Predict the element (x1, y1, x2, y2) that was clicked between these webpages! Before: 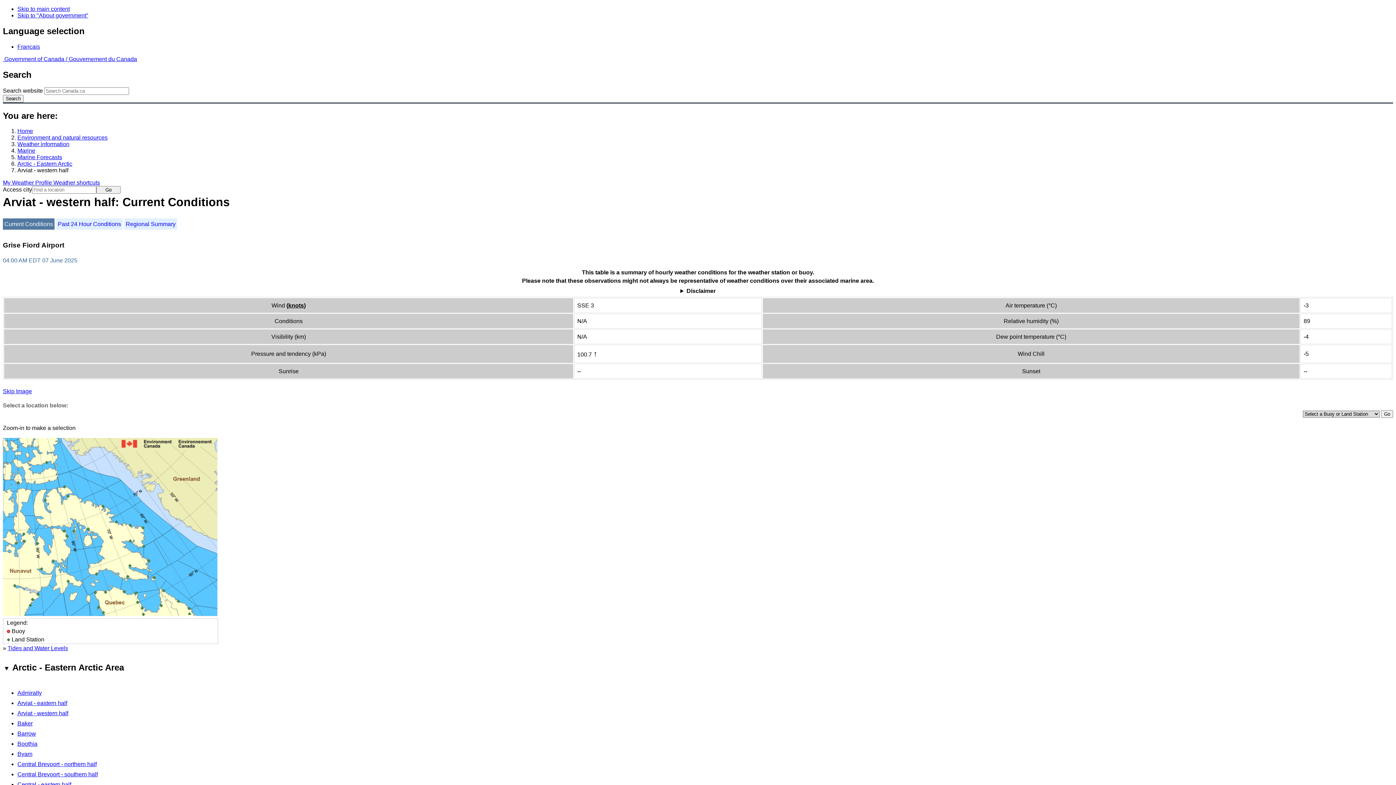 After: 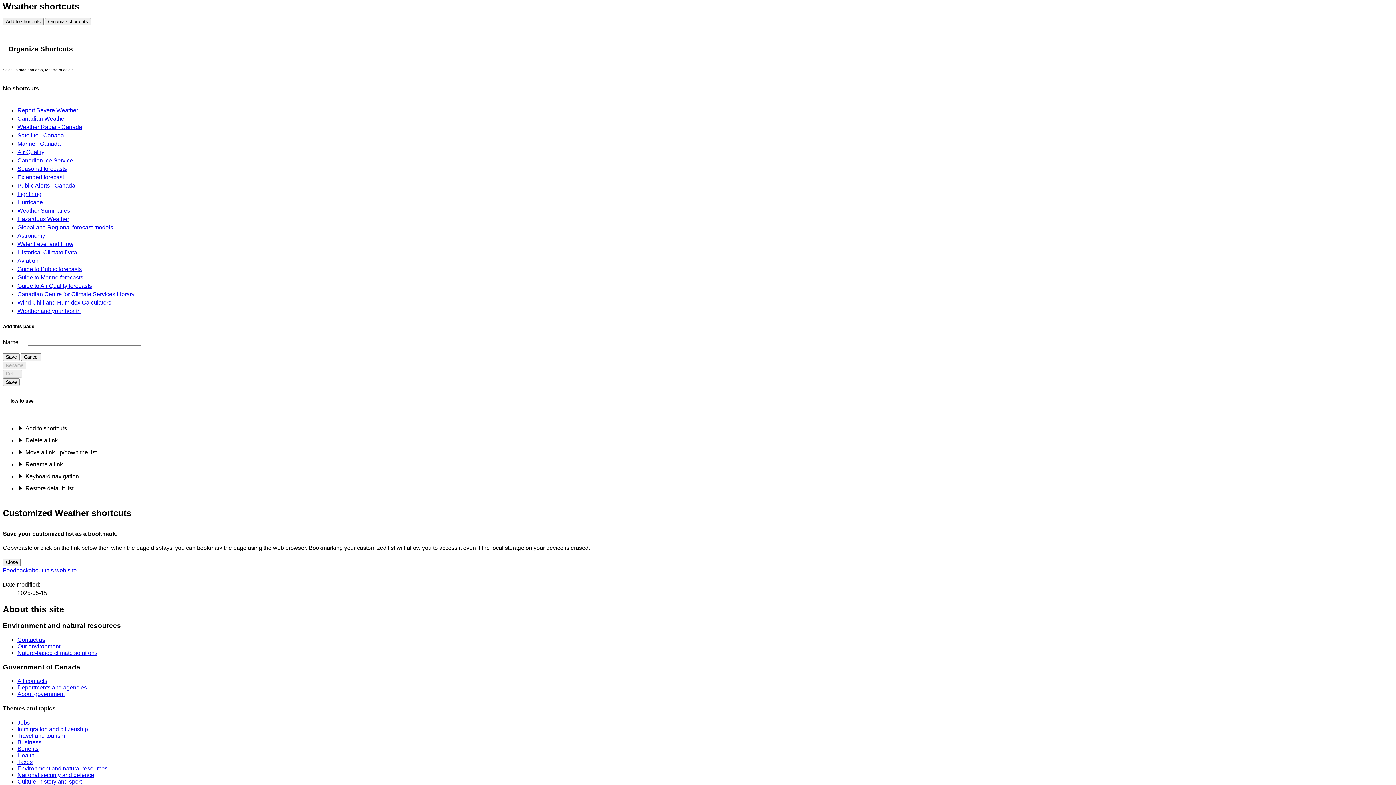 Action: bbox: (53, 179, 100, 185) label: Weather shortcuts